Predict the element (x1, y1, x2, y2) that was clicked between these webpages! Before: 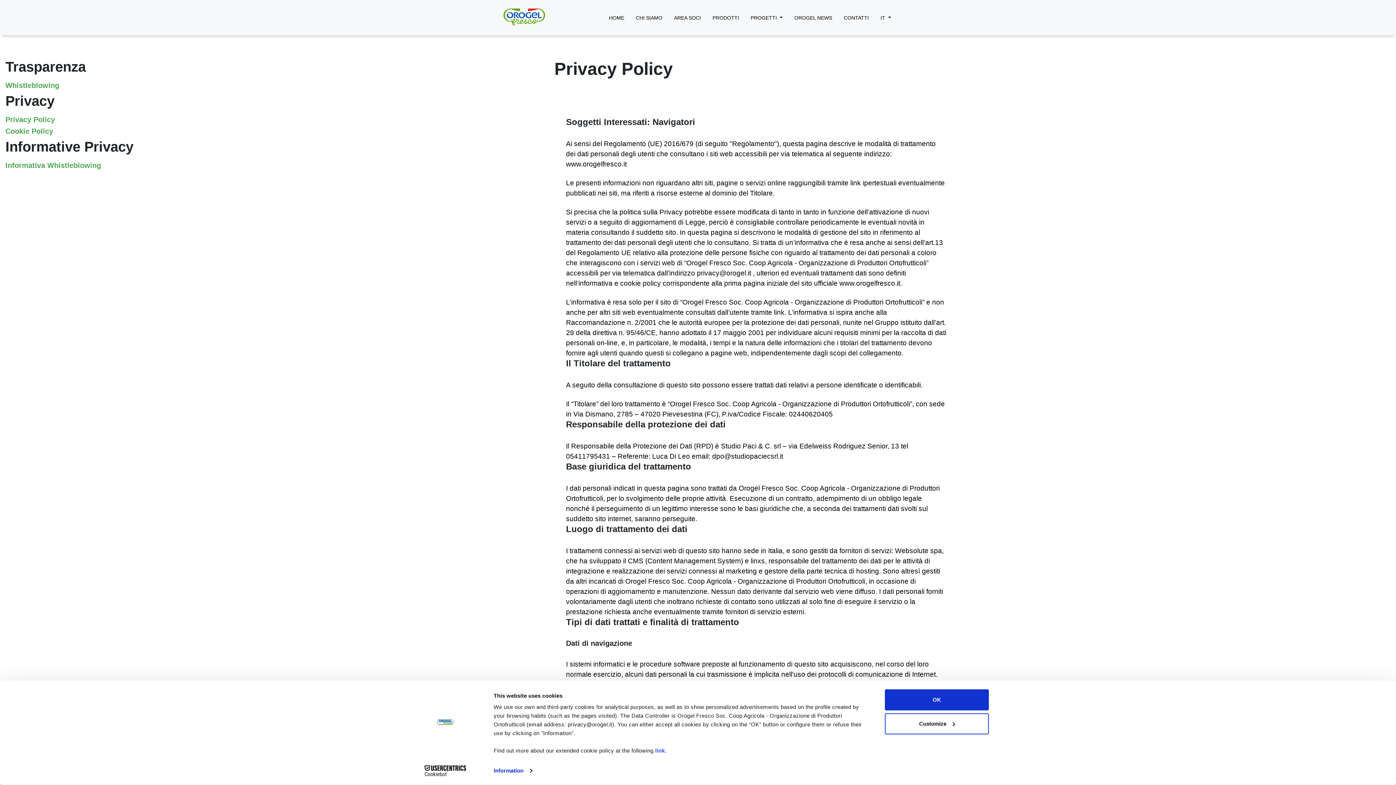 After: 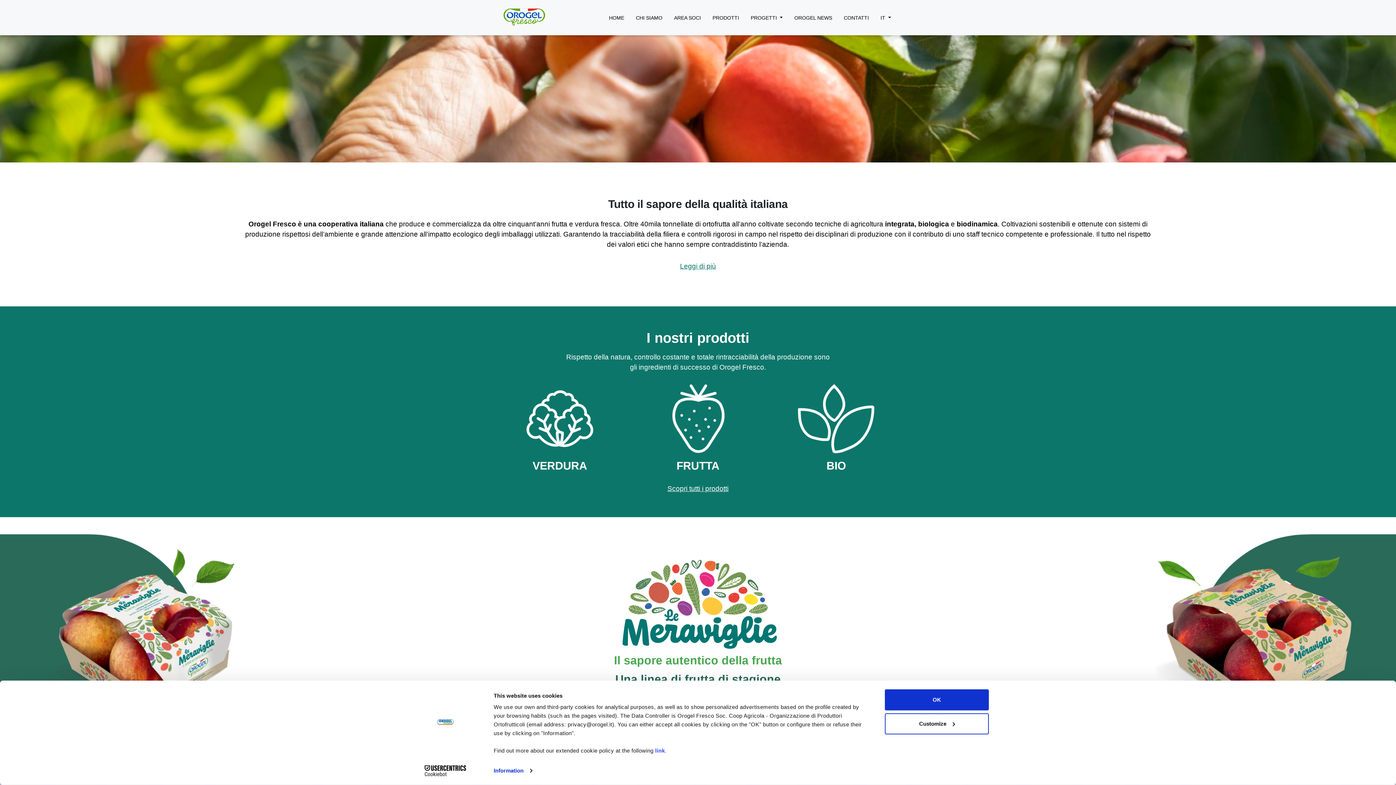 Action: bbox: (502, 5, 545, 29)